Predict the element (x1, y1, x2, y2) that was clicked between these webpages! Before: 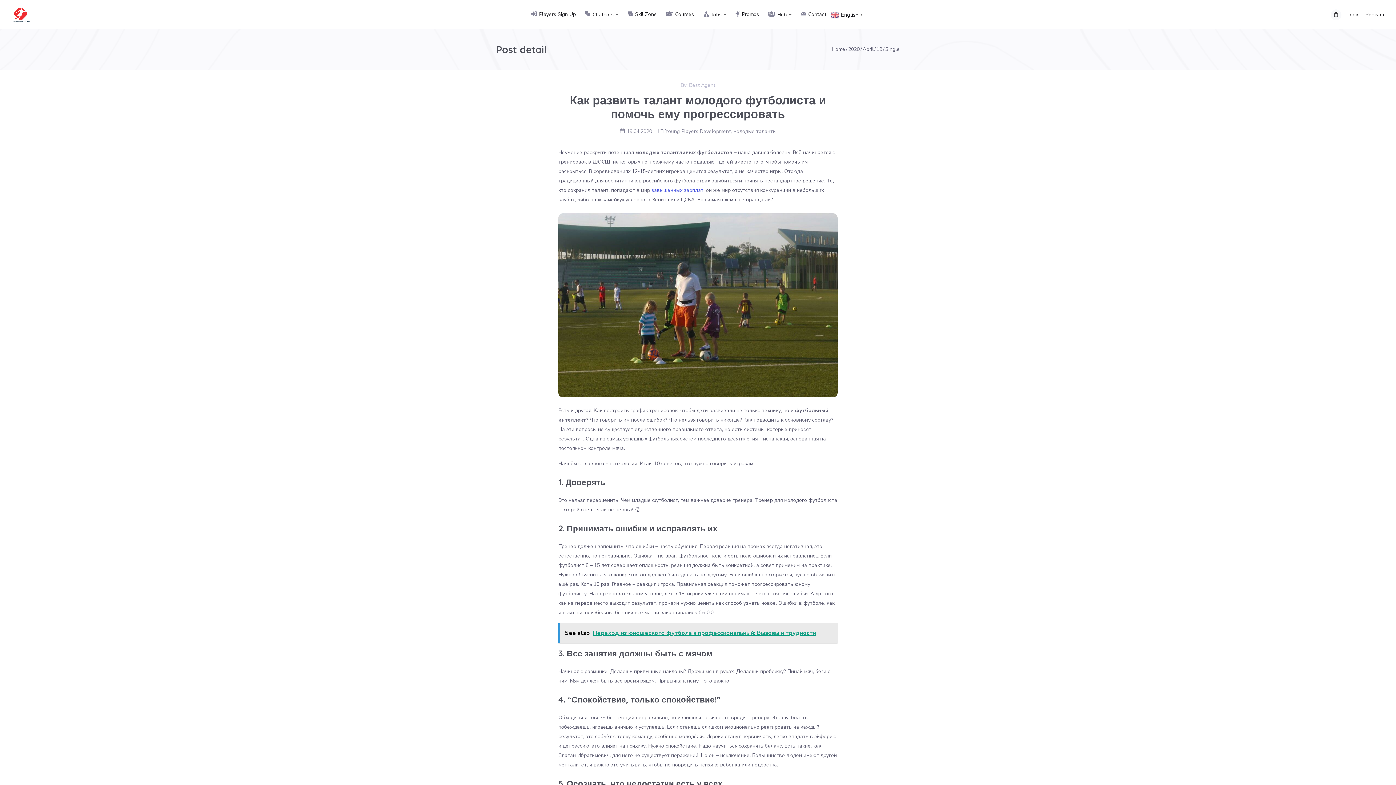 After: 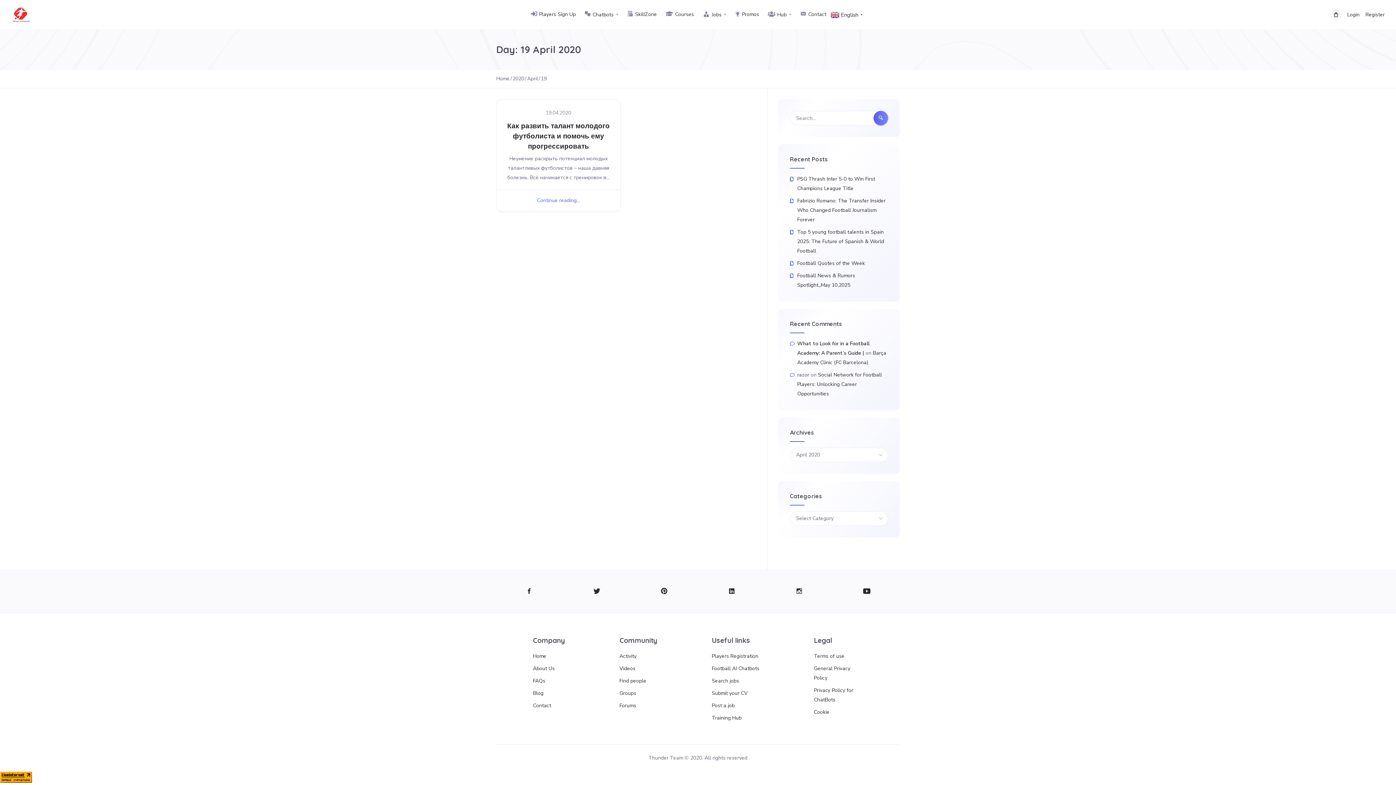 Action: label: 19 bbox: (876, 45, 882, 52)